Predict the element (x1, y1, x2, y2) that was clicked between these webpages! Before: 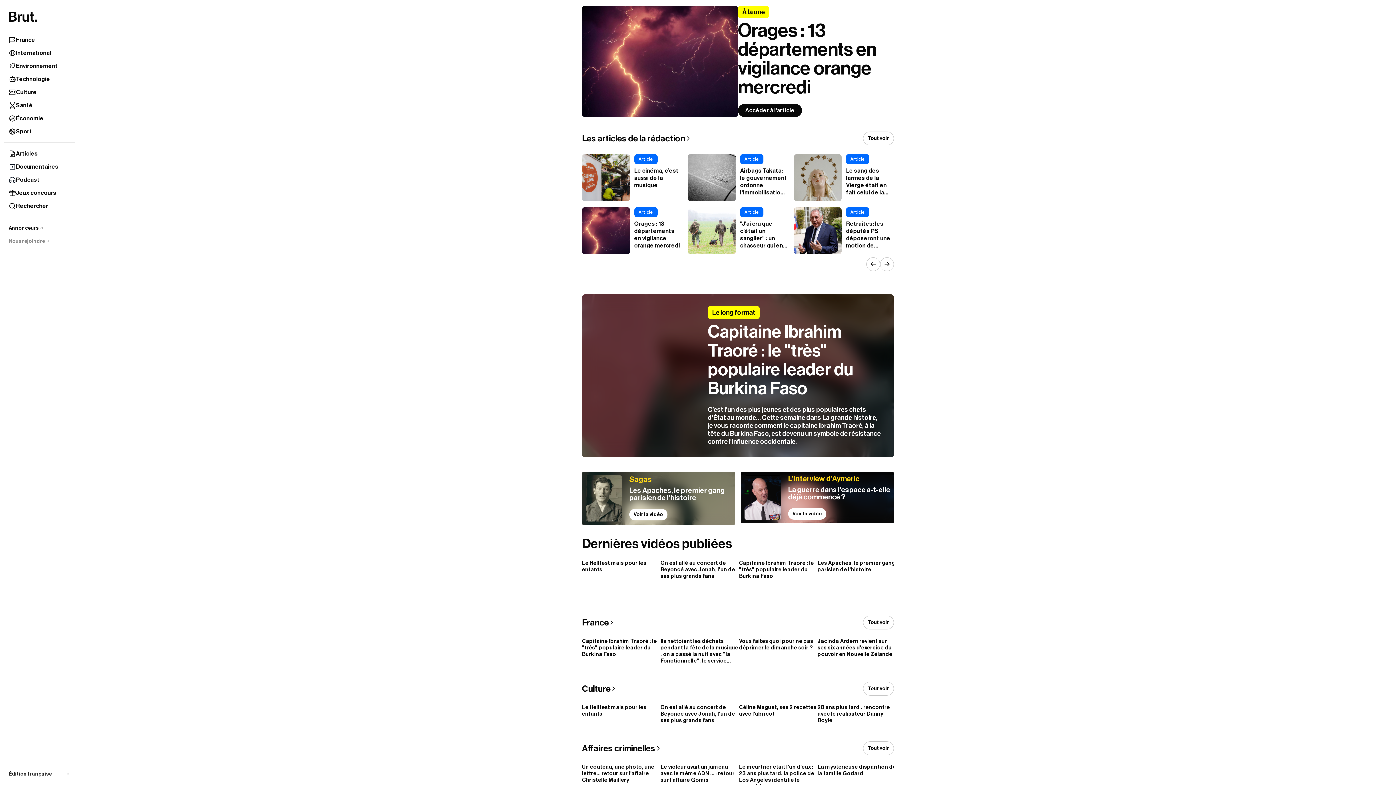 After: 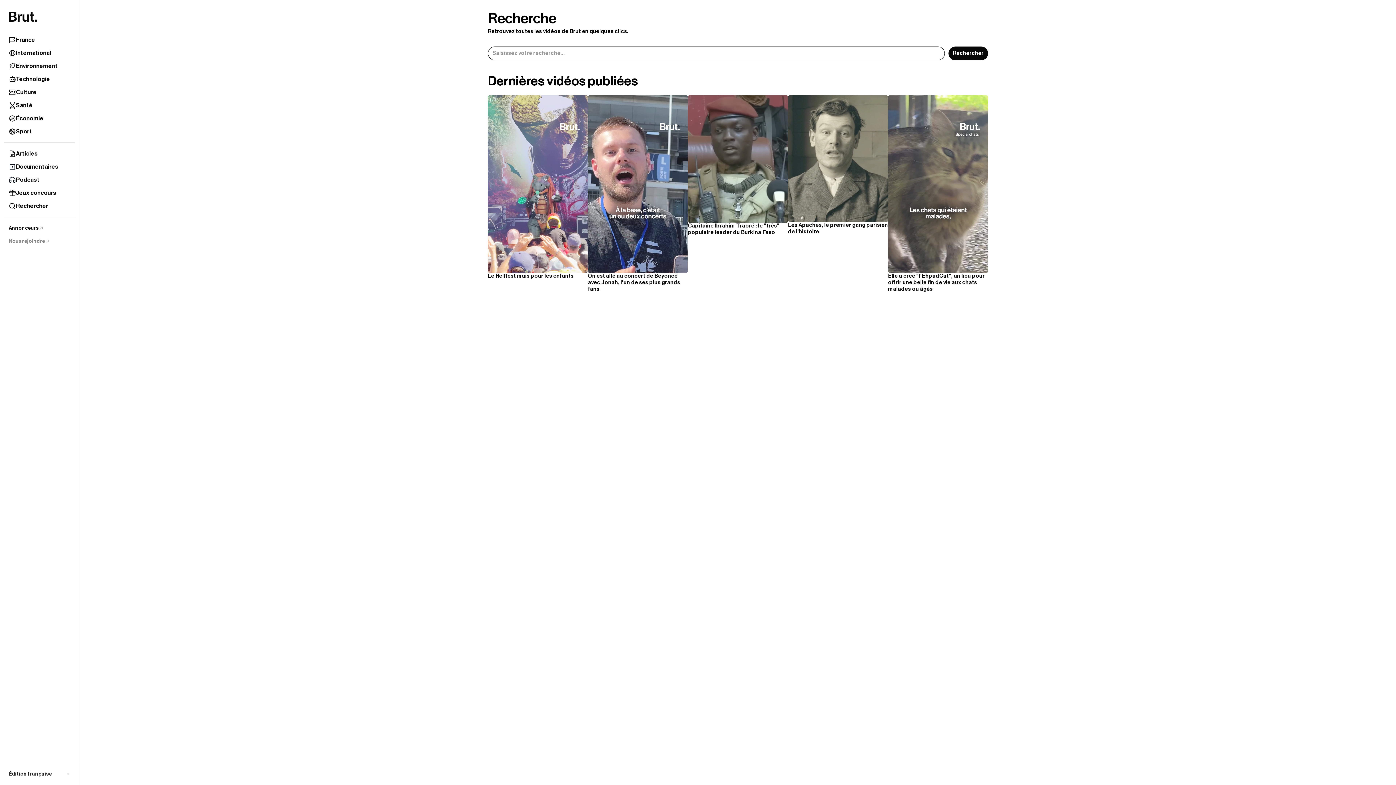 Action: label: Rechercher bbox: (4, 199, 75, 212)